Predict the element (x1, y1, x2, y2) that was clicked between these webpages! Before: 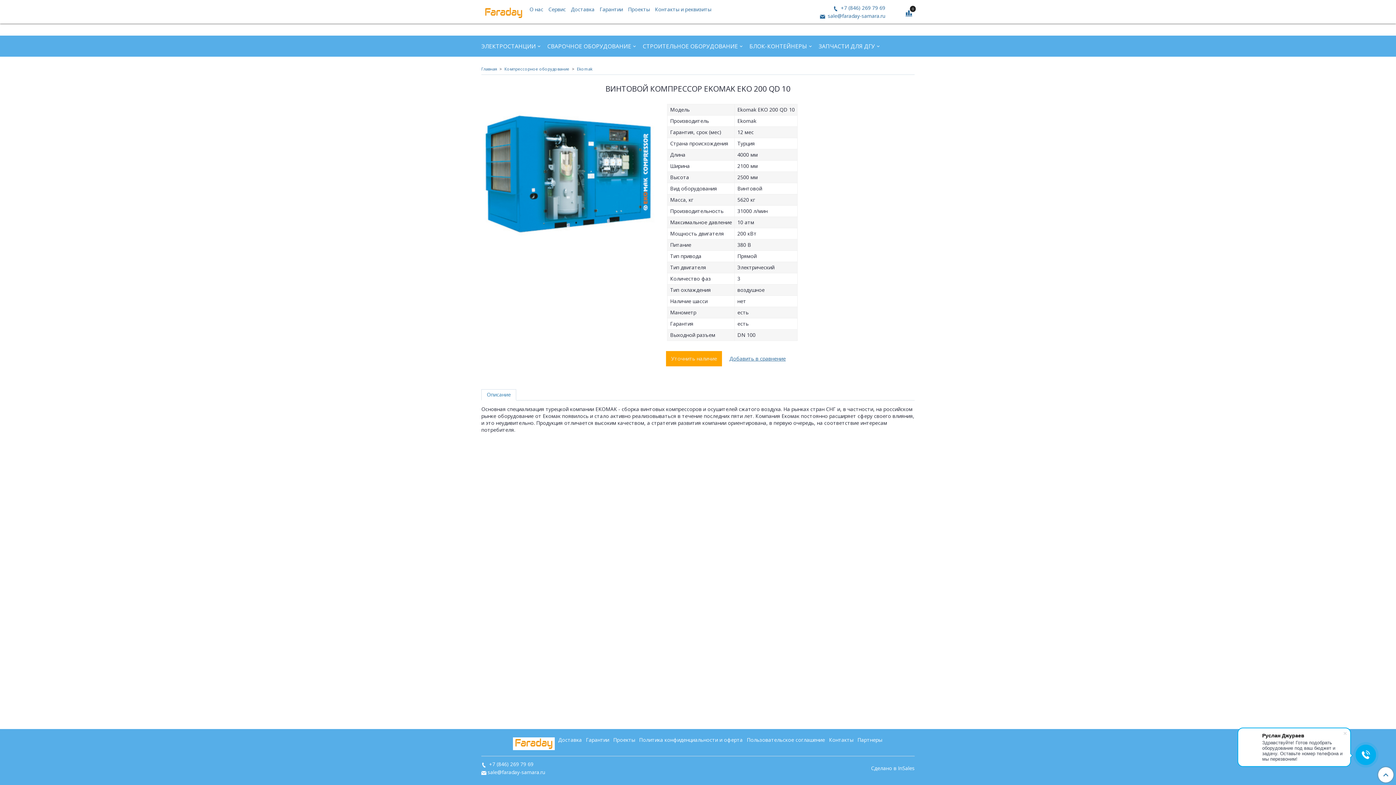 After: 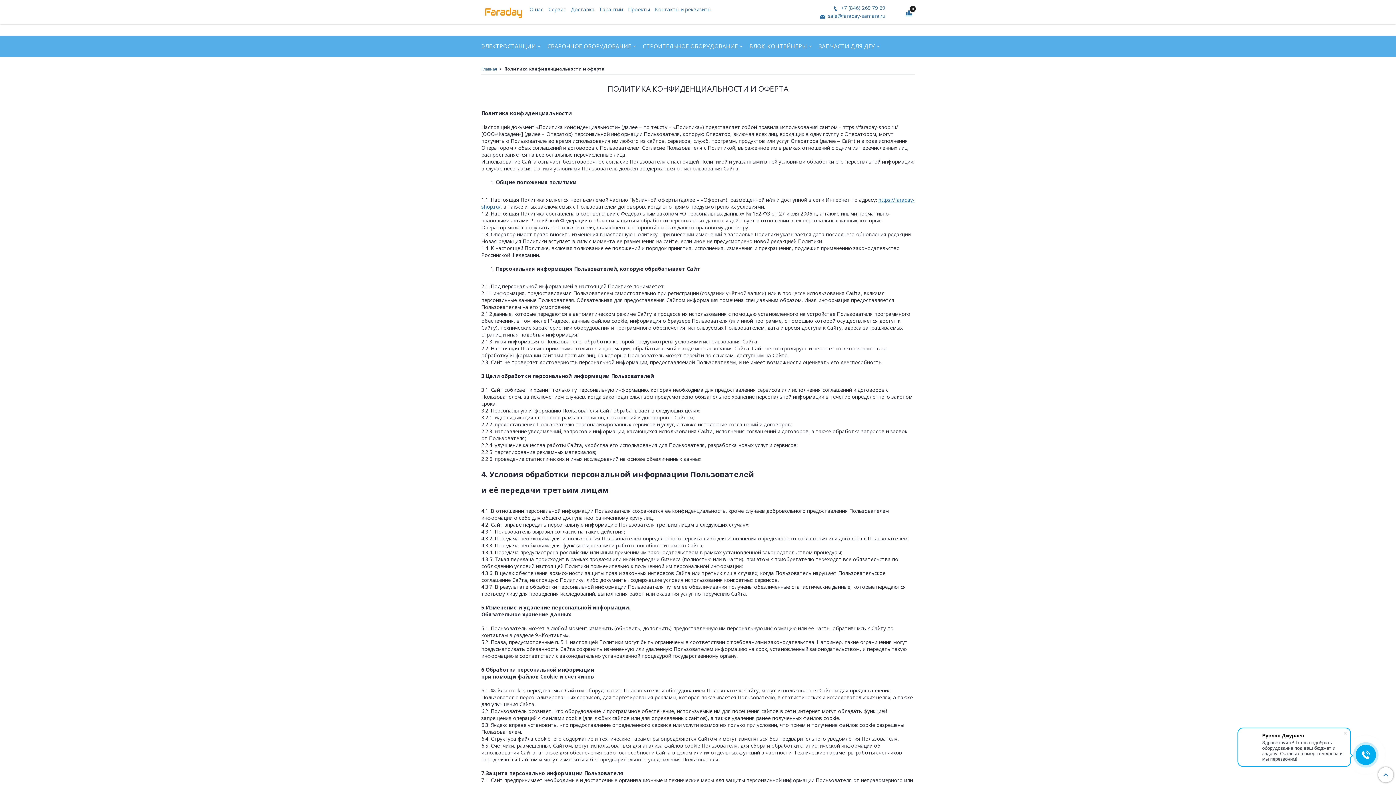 Action: label: Политика конфиденциальности и оферта bbox: (638, 735, 743, 745)